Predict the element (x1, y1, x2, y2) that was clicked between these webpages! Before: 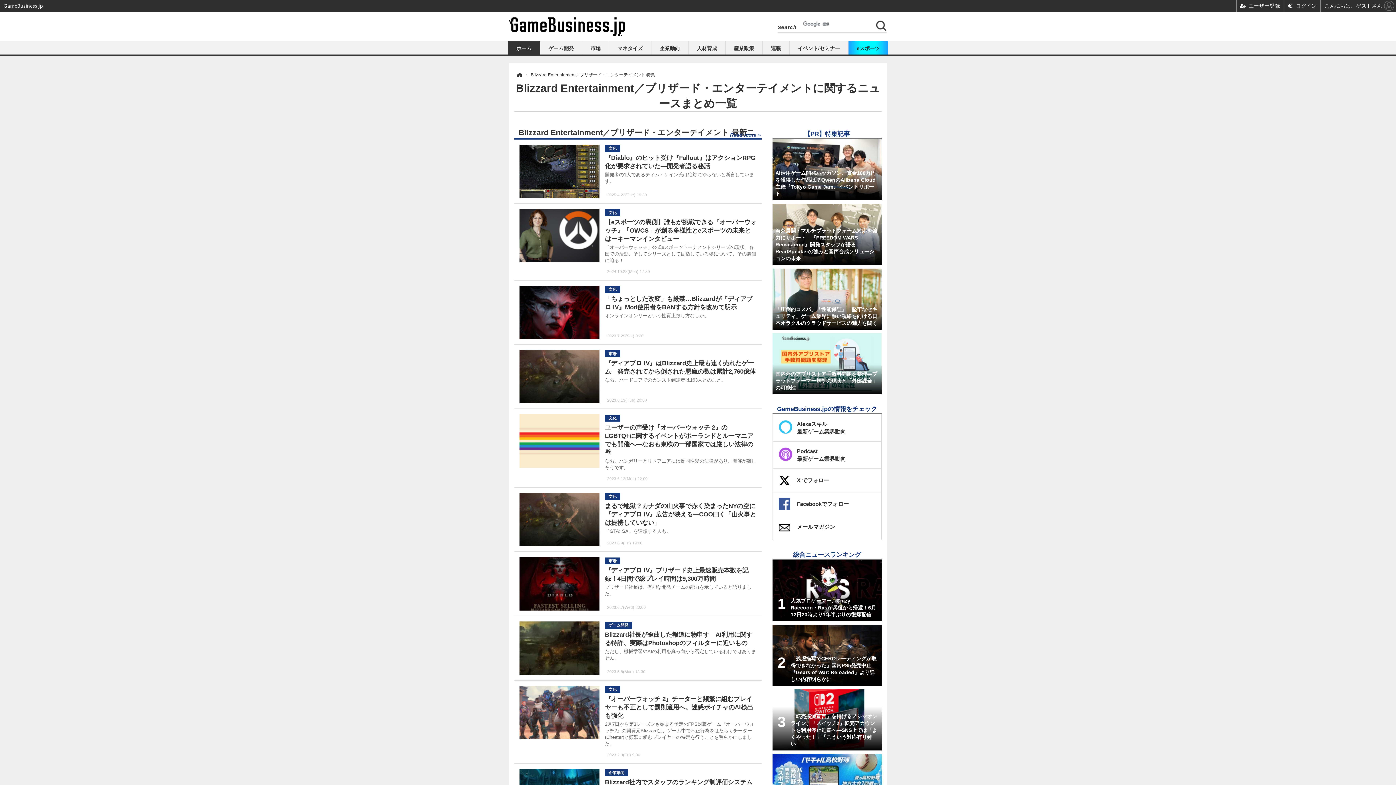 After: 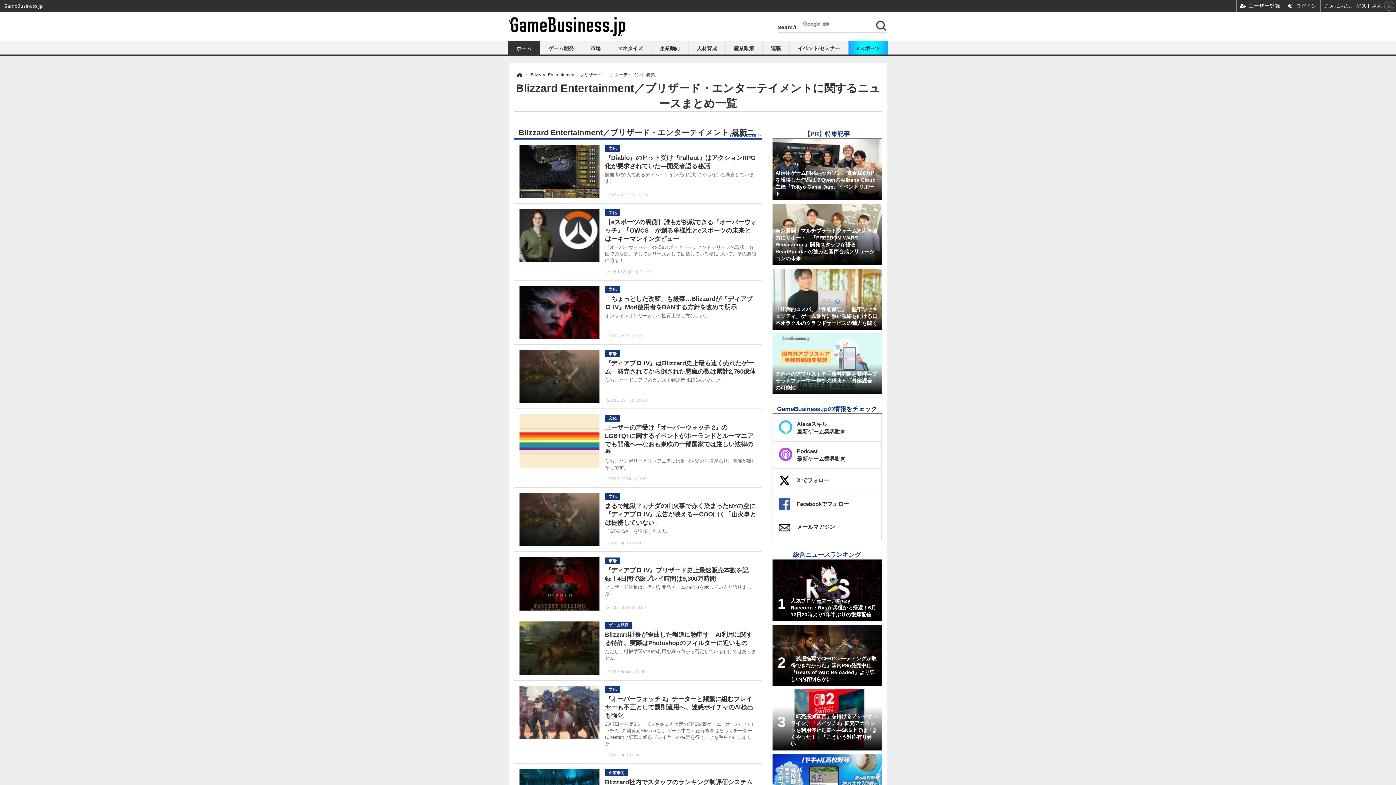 Action: bbox: (772, 333, 881, 394) label: 国内外のアプリストア手数料問題を整理―プラットフォーマー規制の現状と「外部課金」の可能性